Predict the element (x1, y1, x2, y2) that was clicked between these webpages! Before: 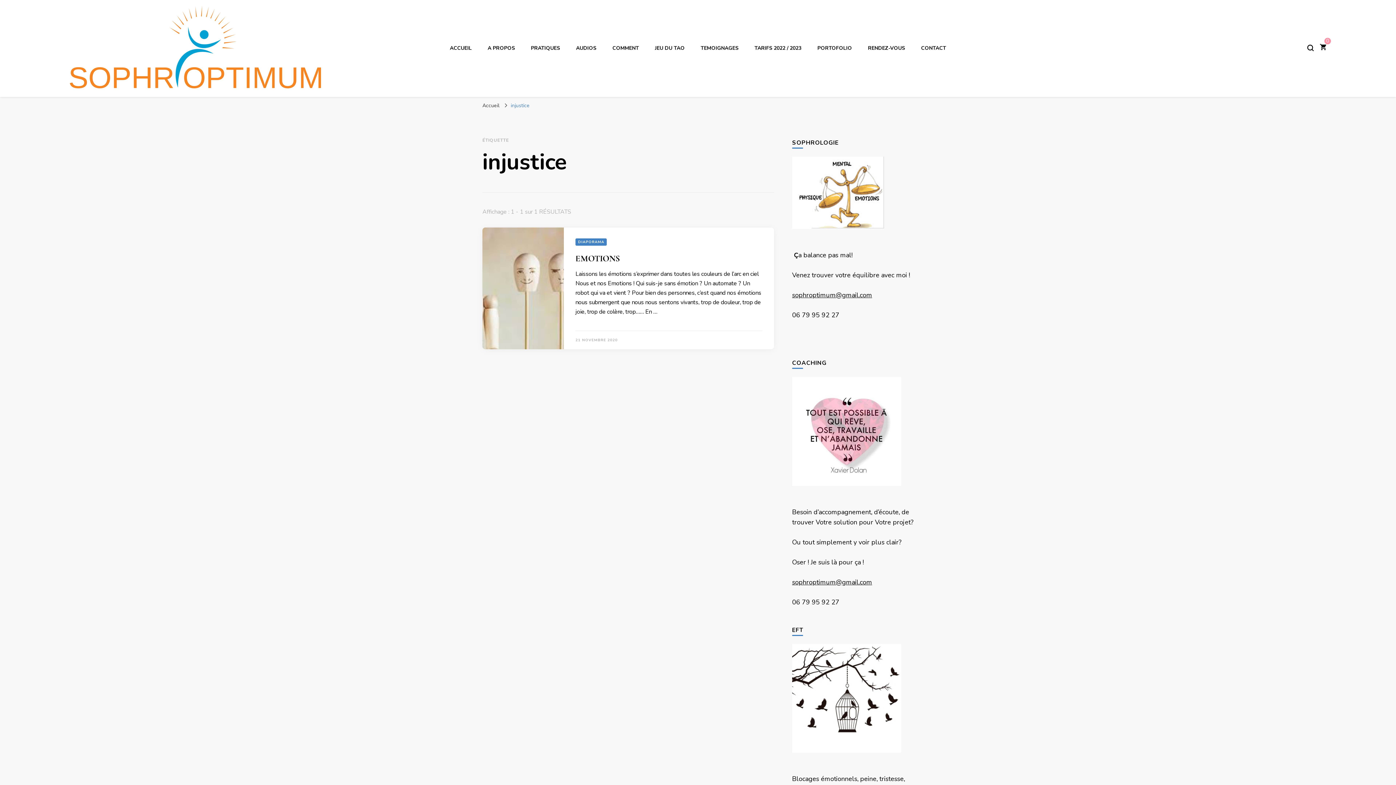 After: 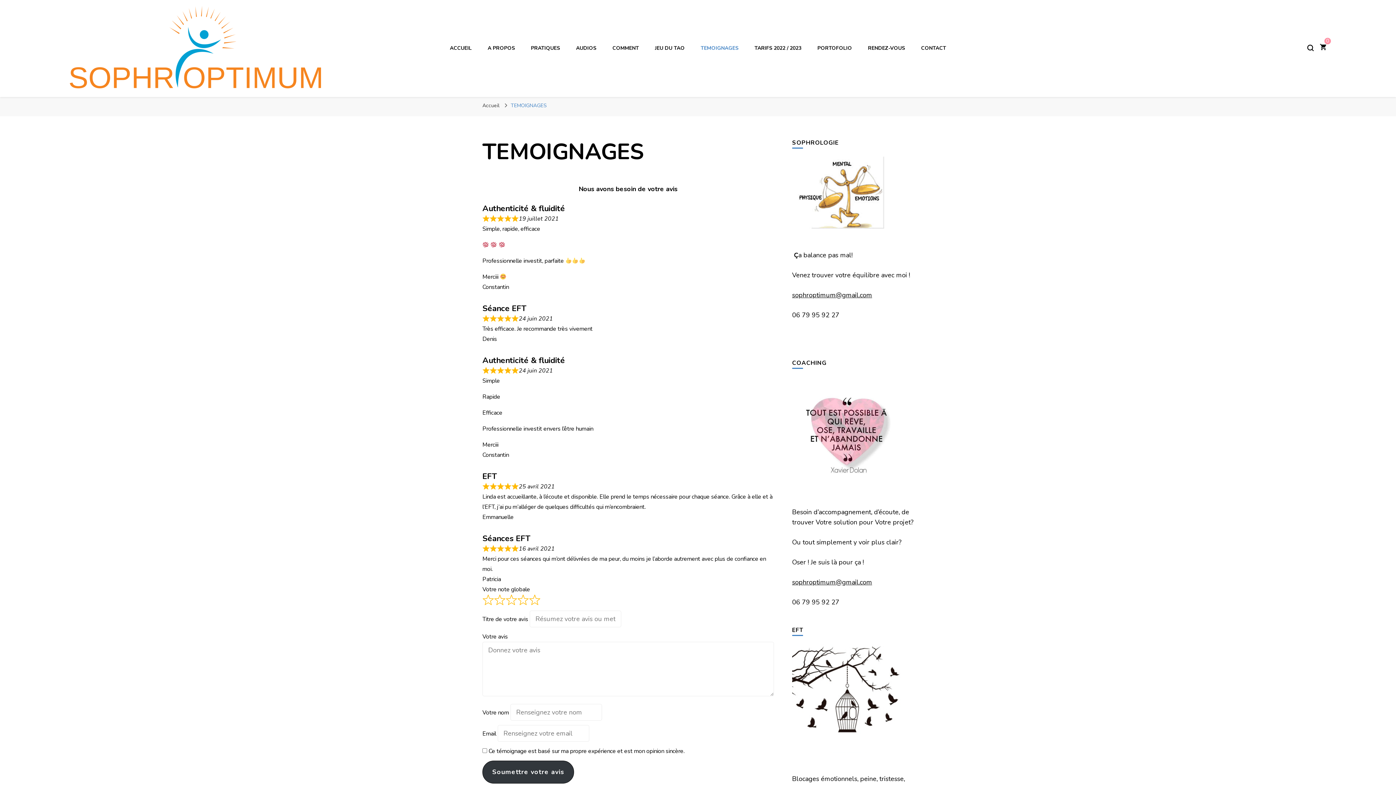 Action: label: TEMOIGNAGES bbox: (700, 44, 738, 51)